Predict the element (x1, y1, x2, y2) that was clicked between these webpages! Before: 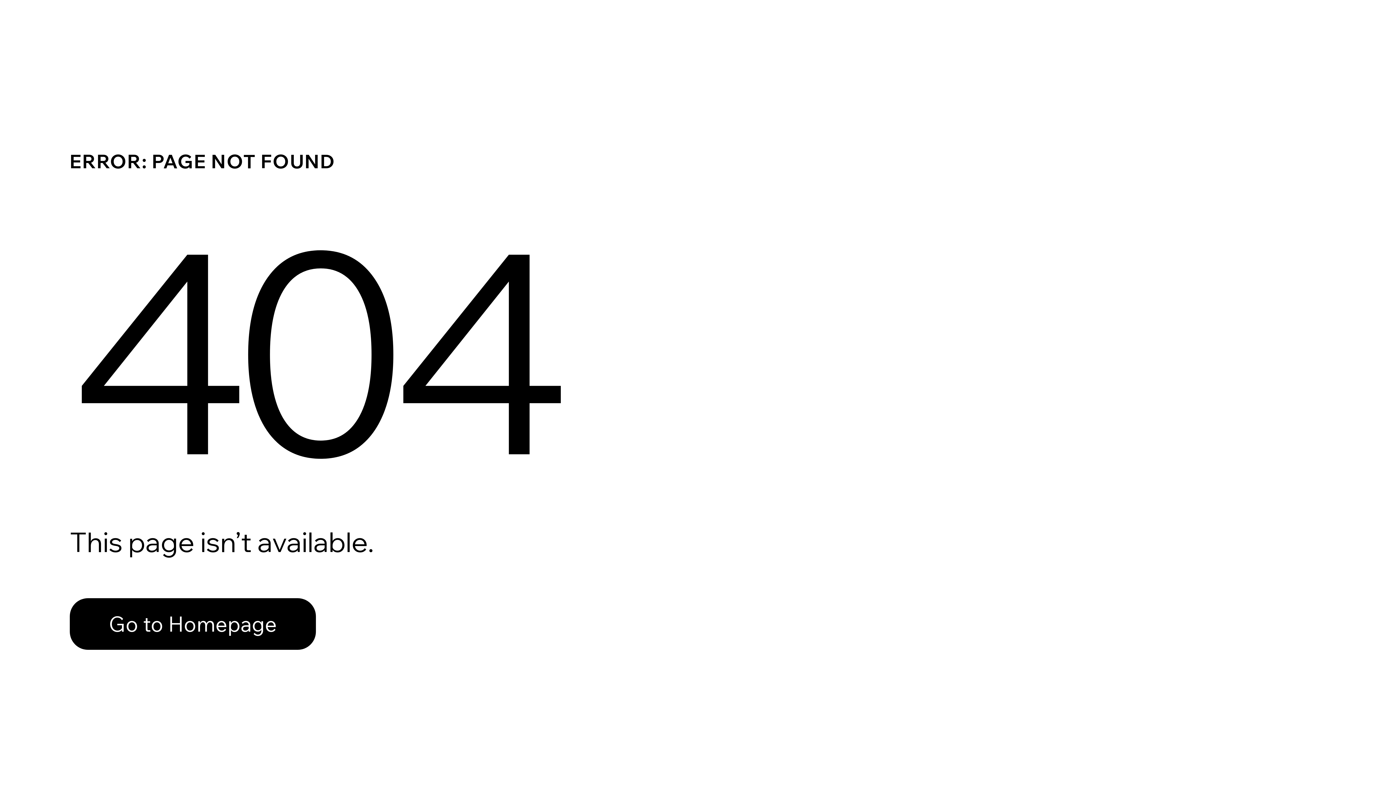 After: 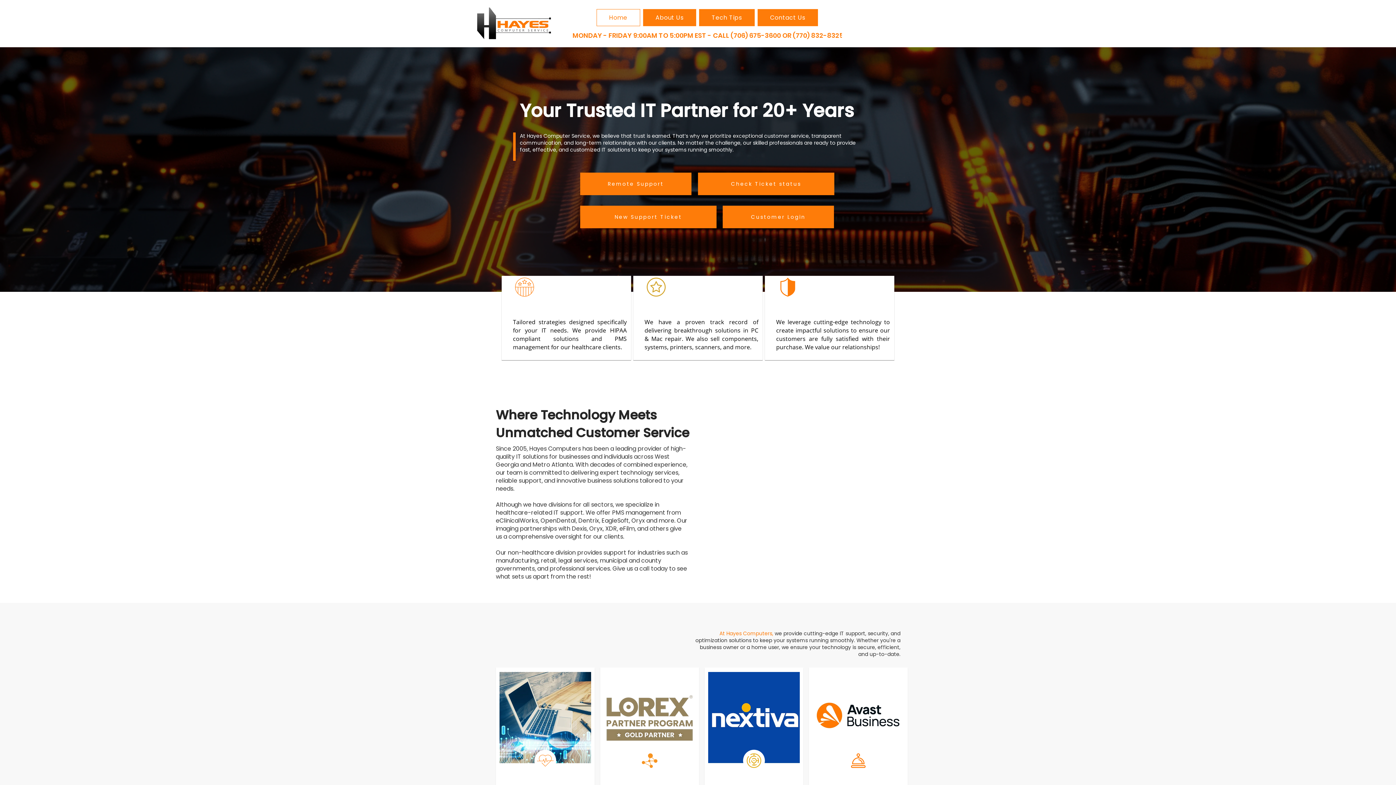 Action: label: Go to Homepage bbox: (69, 582, 768, 659)